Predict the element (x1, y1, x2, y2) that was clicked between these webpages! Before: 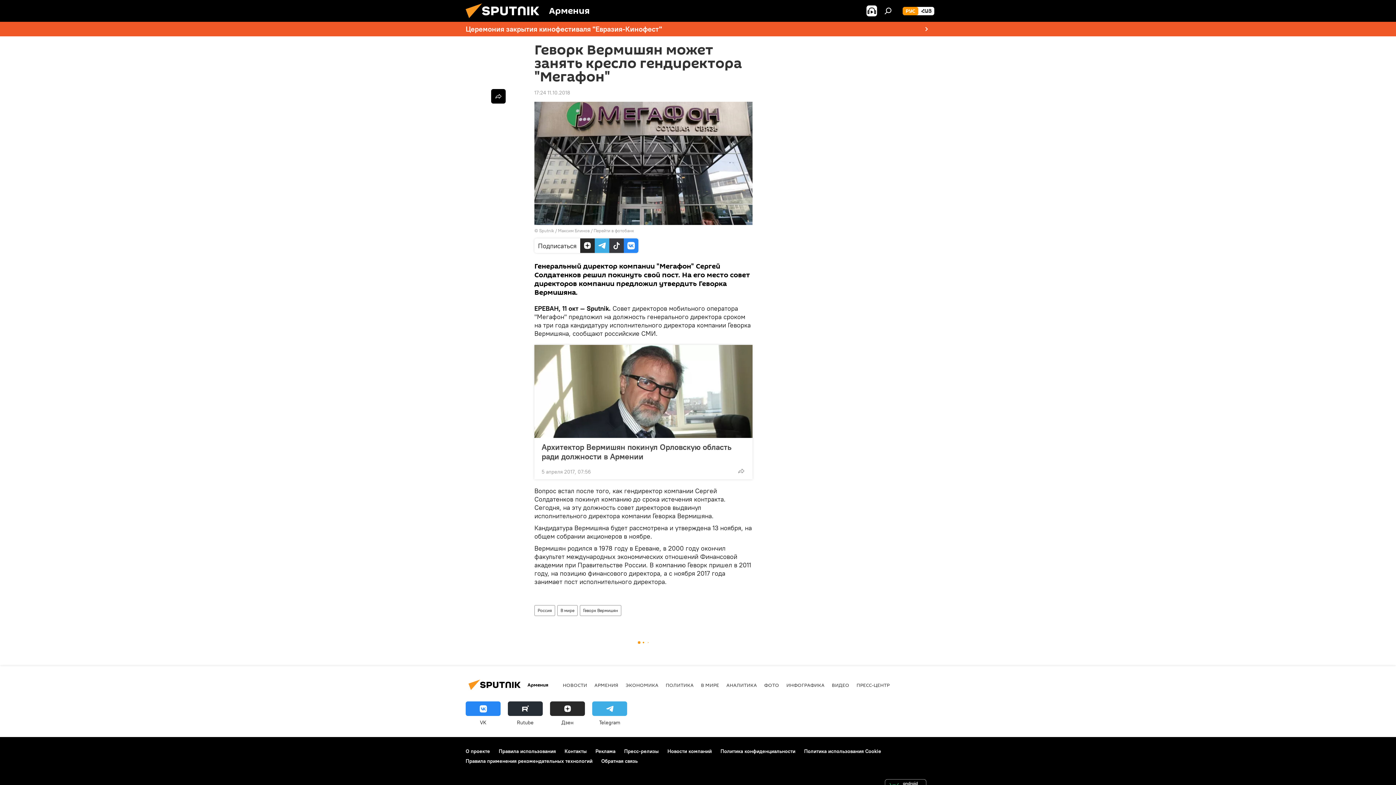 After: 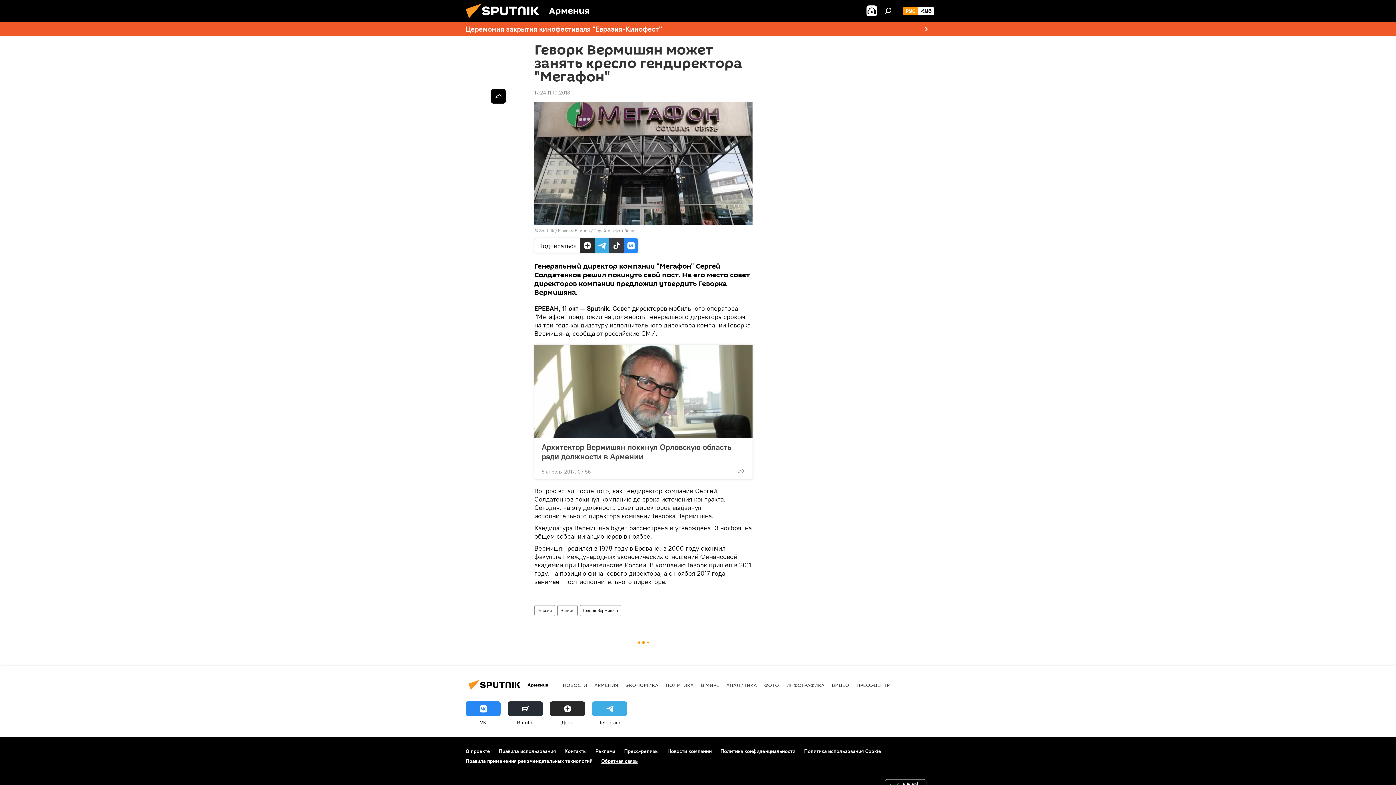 Action: bbox: (601, 758, 637, 765) label: Обратная связь